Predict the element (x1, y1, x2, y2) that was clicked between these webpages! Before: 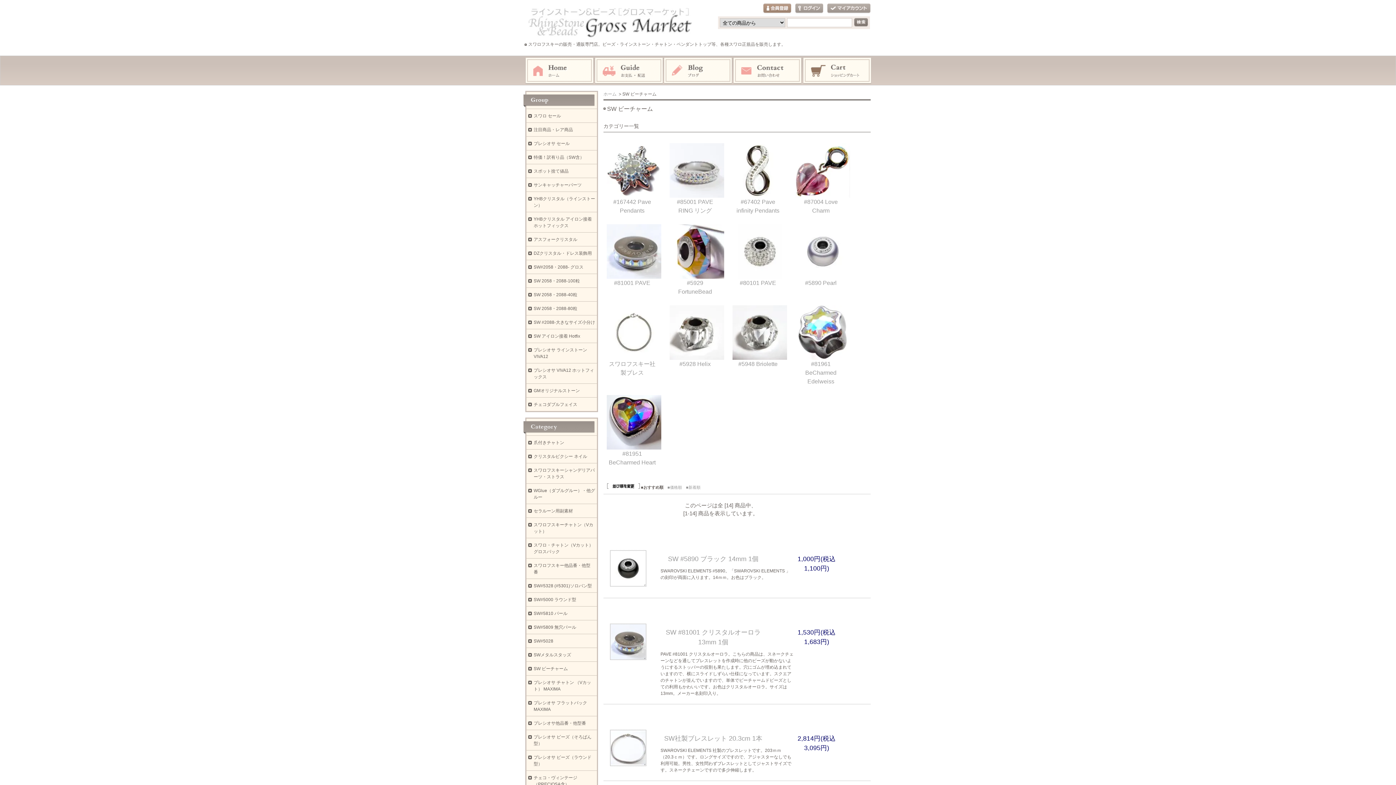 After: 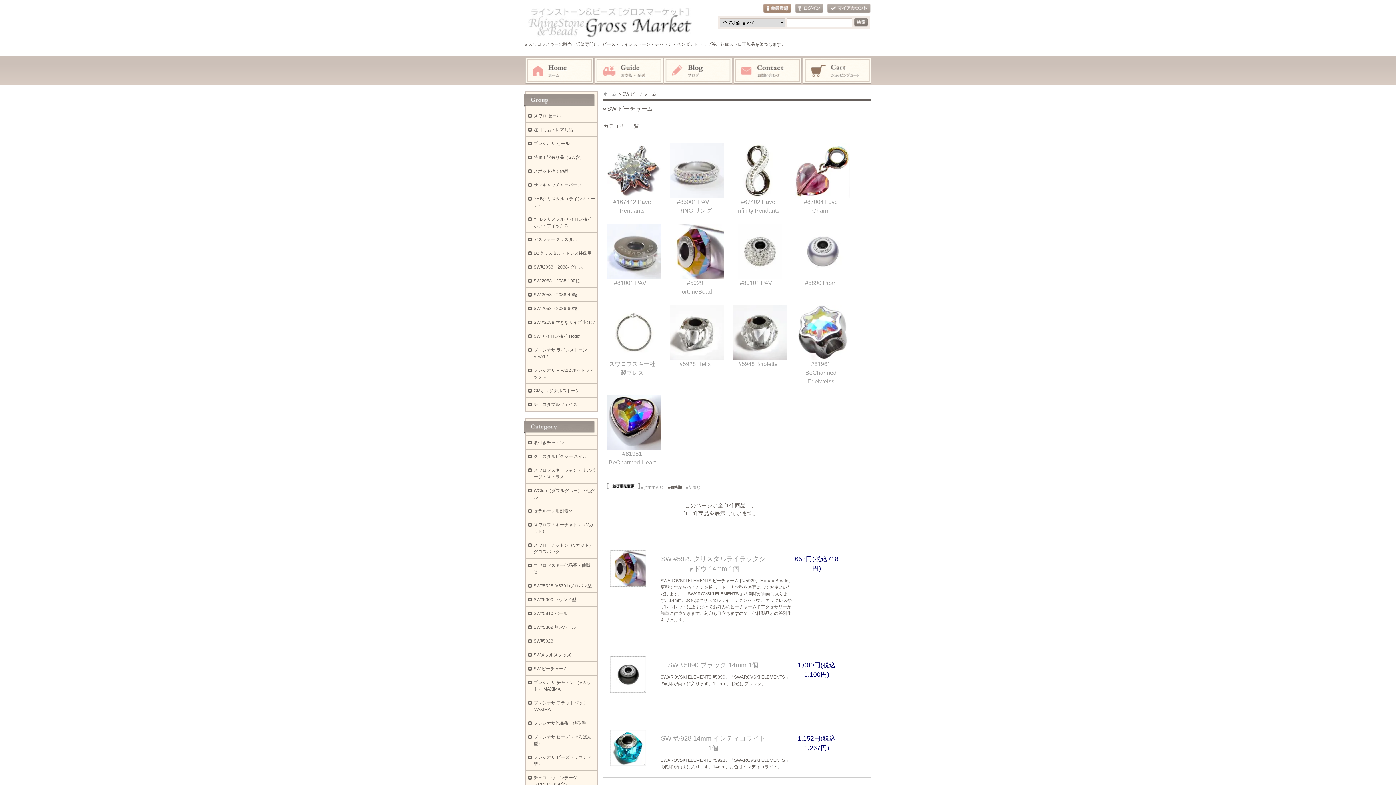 Action: bbox: (667, 485, 682, 489) label: ■価格順